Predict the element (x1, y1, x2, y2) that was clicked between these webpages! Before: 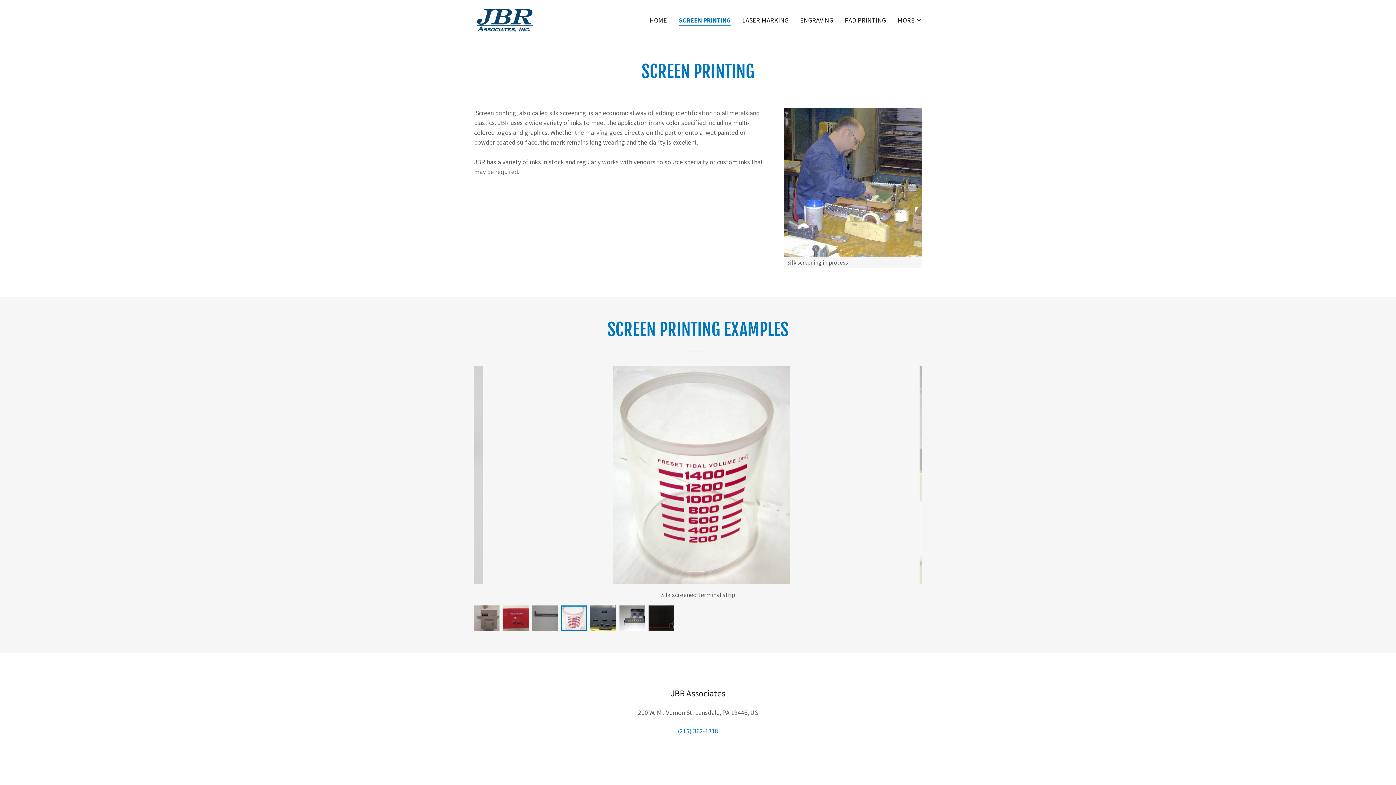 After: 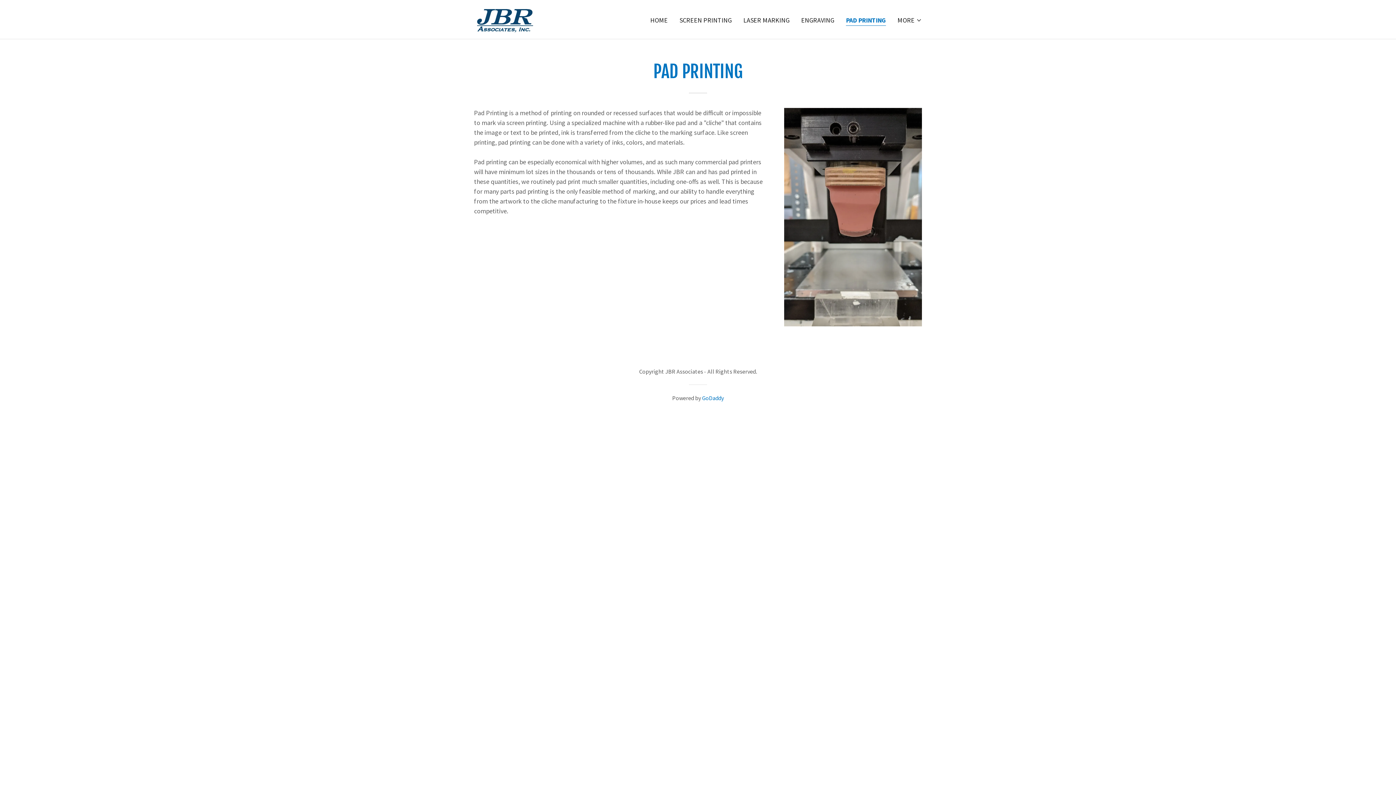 Action: bbox: (842, 13, 888, 26) label: PAD PRINTING